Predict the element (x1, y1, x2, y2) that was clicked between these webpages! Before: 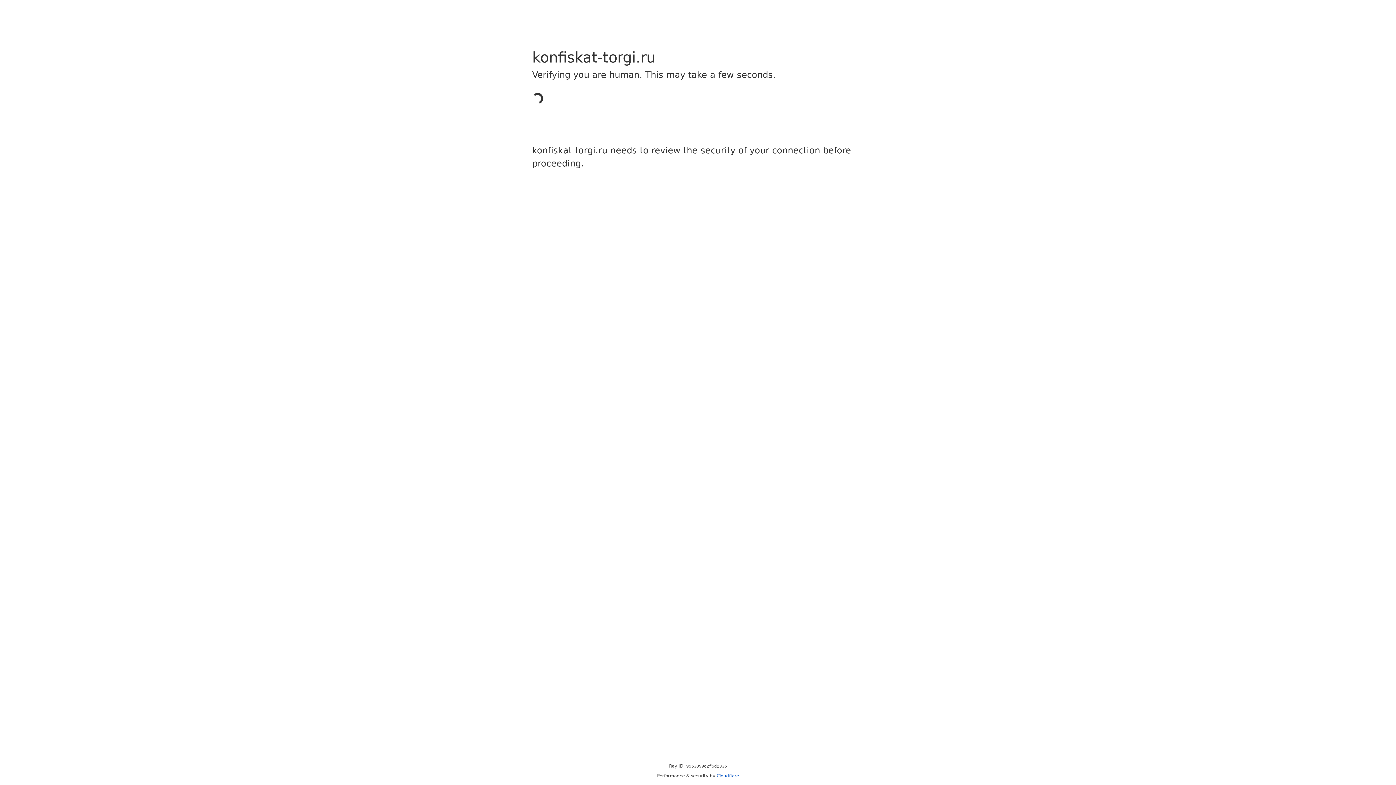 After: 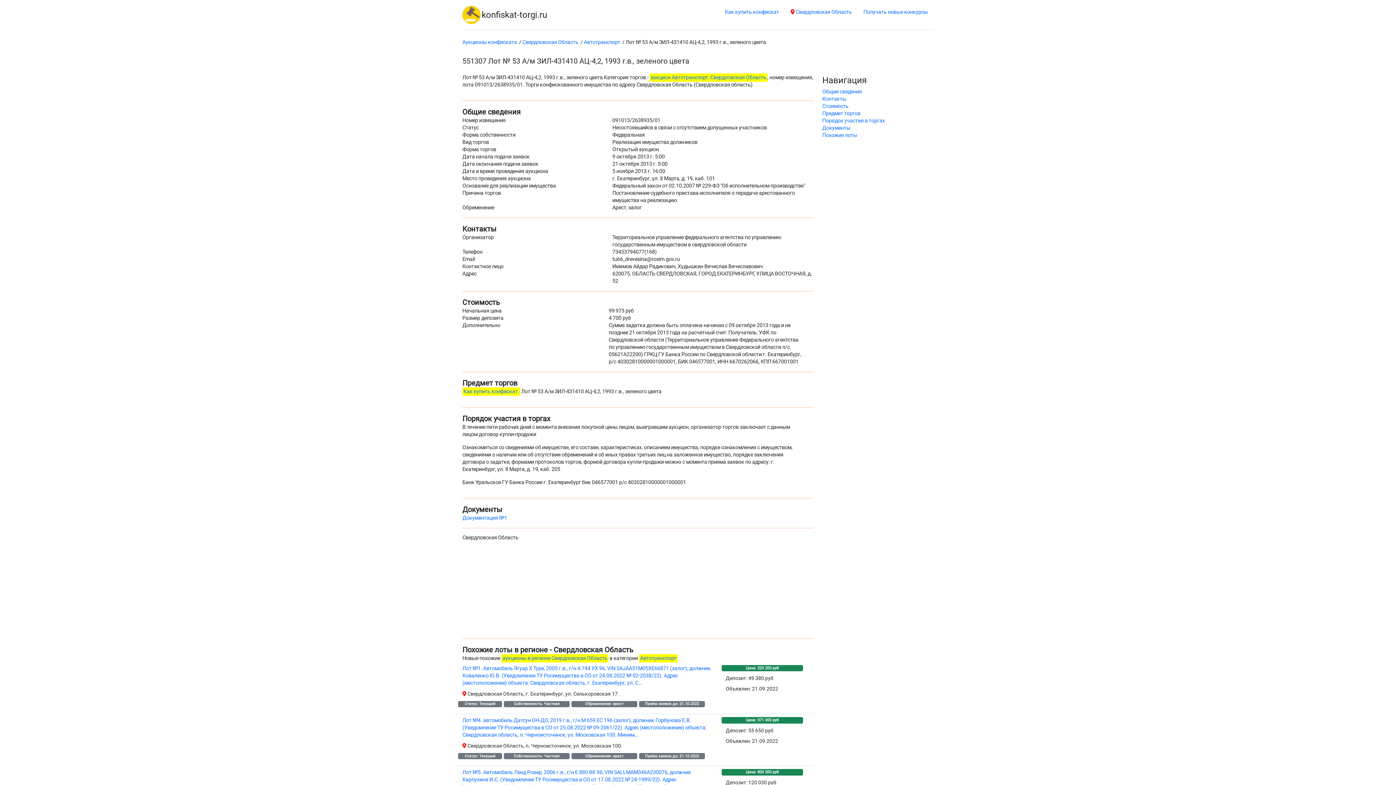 Action: bbox: (716, 773, 739, 778) label: Cloudflare